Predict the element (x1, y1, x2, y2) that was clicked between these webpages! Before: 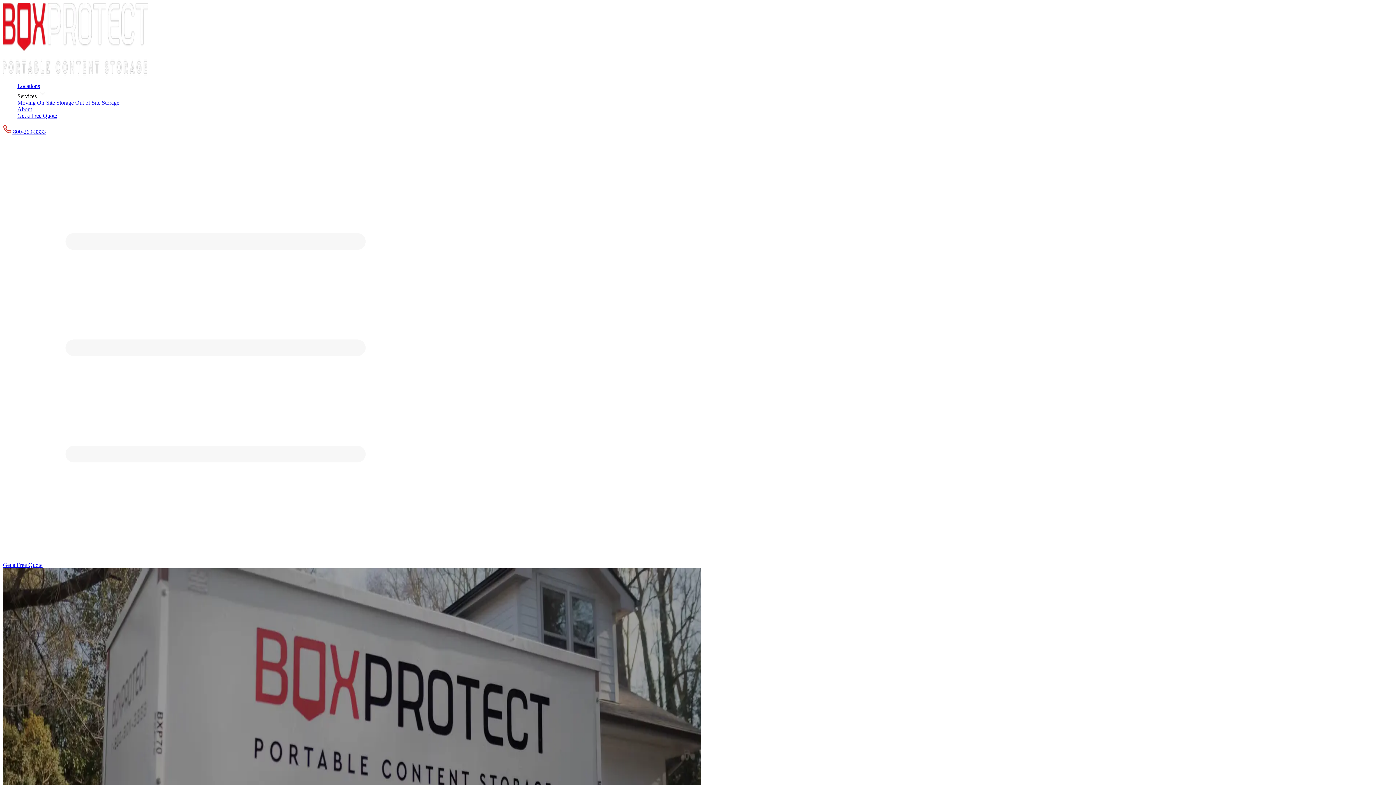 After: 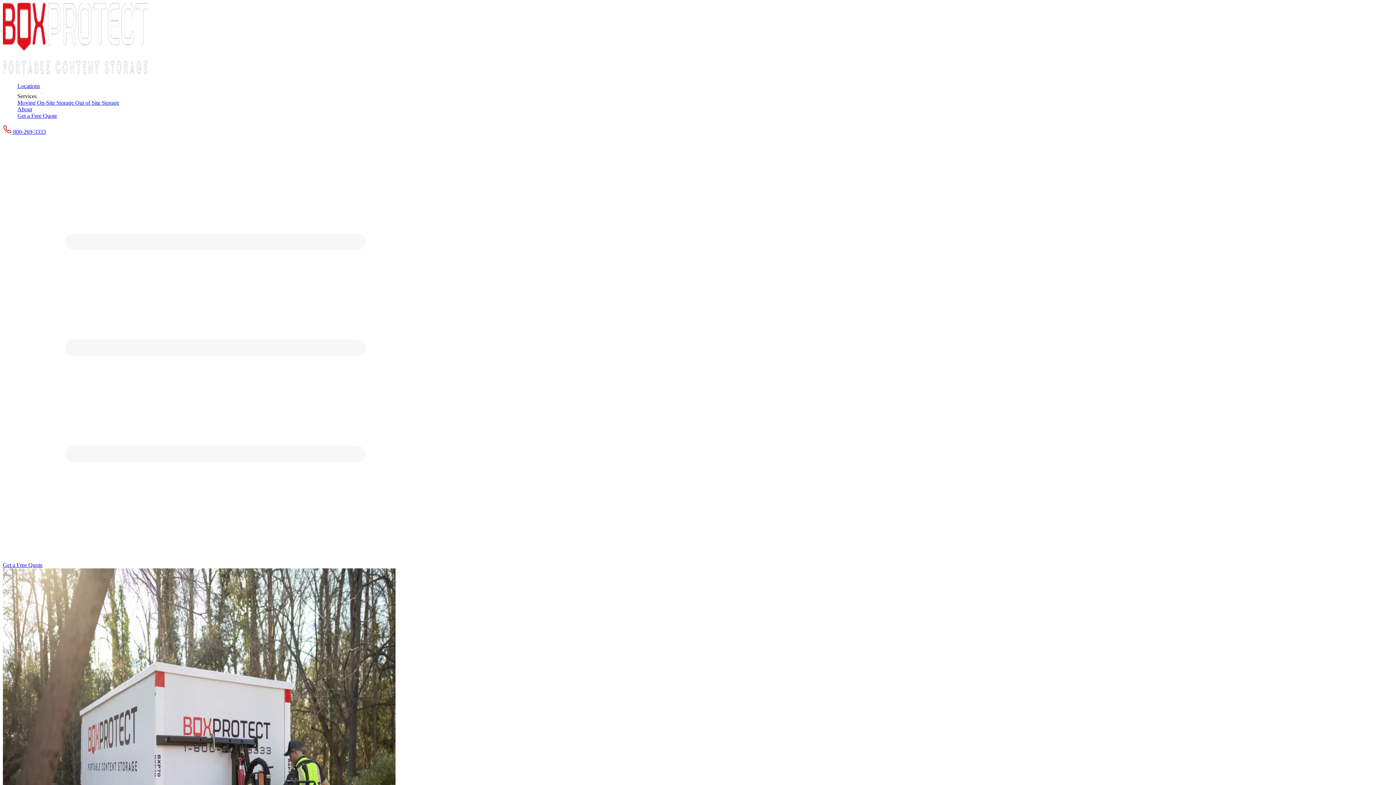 Action: bbox: (37, 99, 75, 105) label: On-Site Storage 